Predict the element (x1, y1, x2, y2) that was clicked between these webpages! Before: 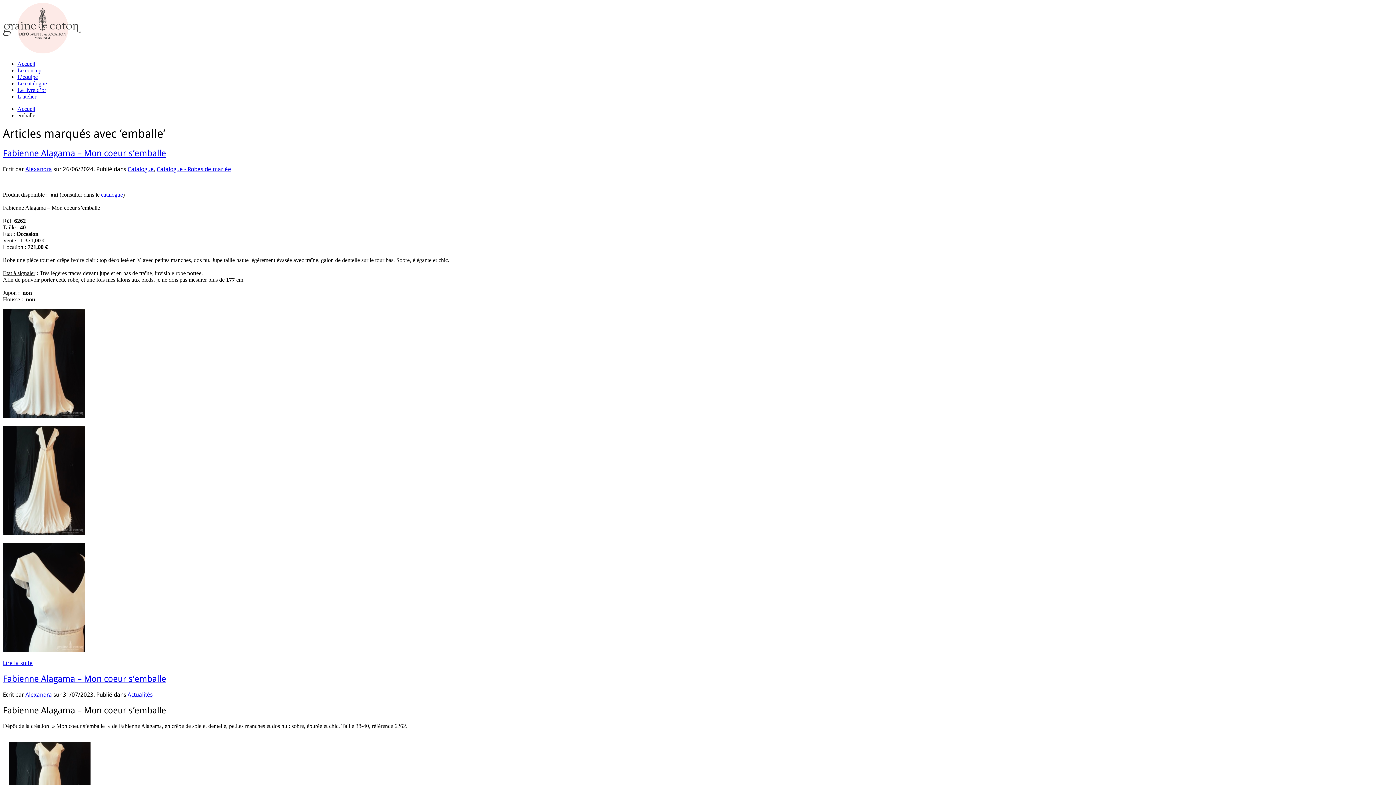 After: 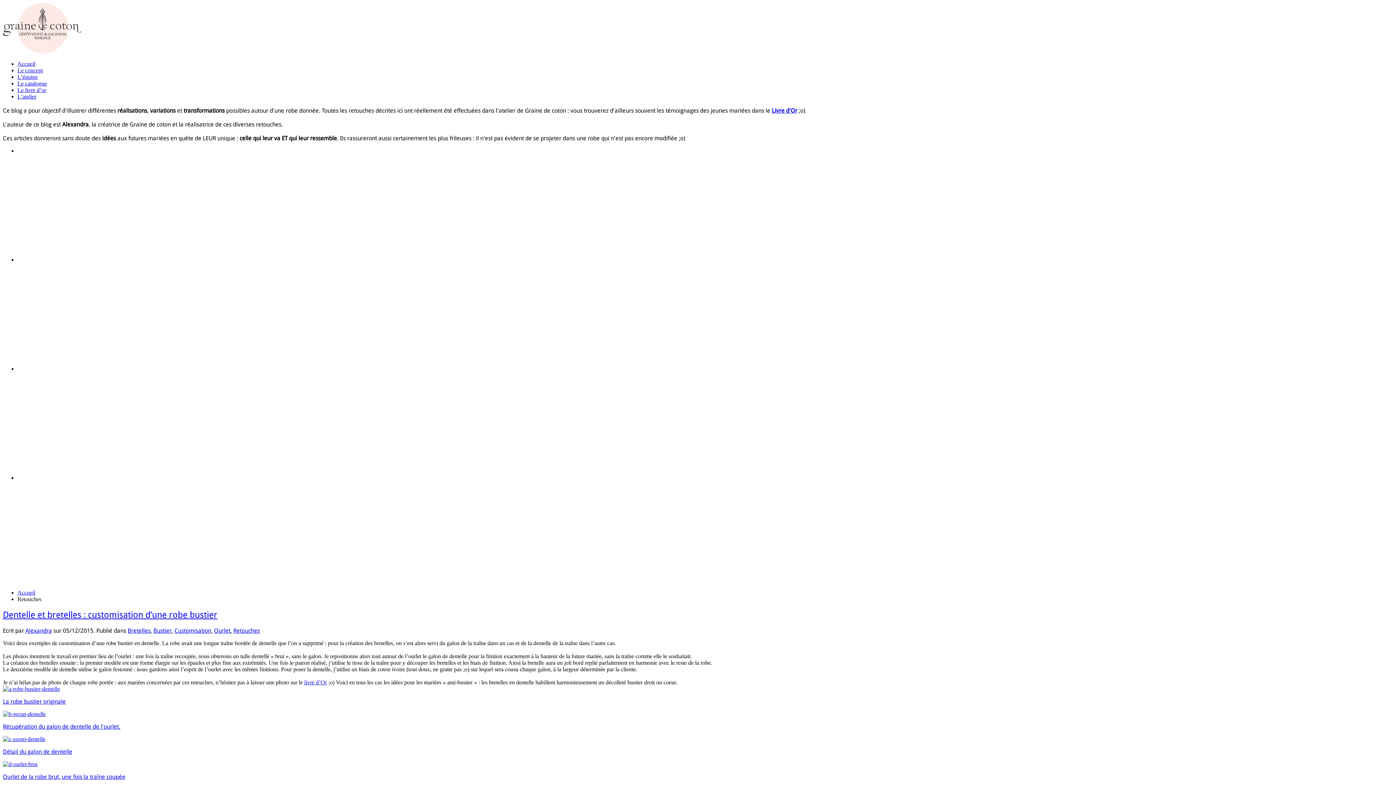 Action: label: L’atelier bbox: (17, 93, 36, 99)